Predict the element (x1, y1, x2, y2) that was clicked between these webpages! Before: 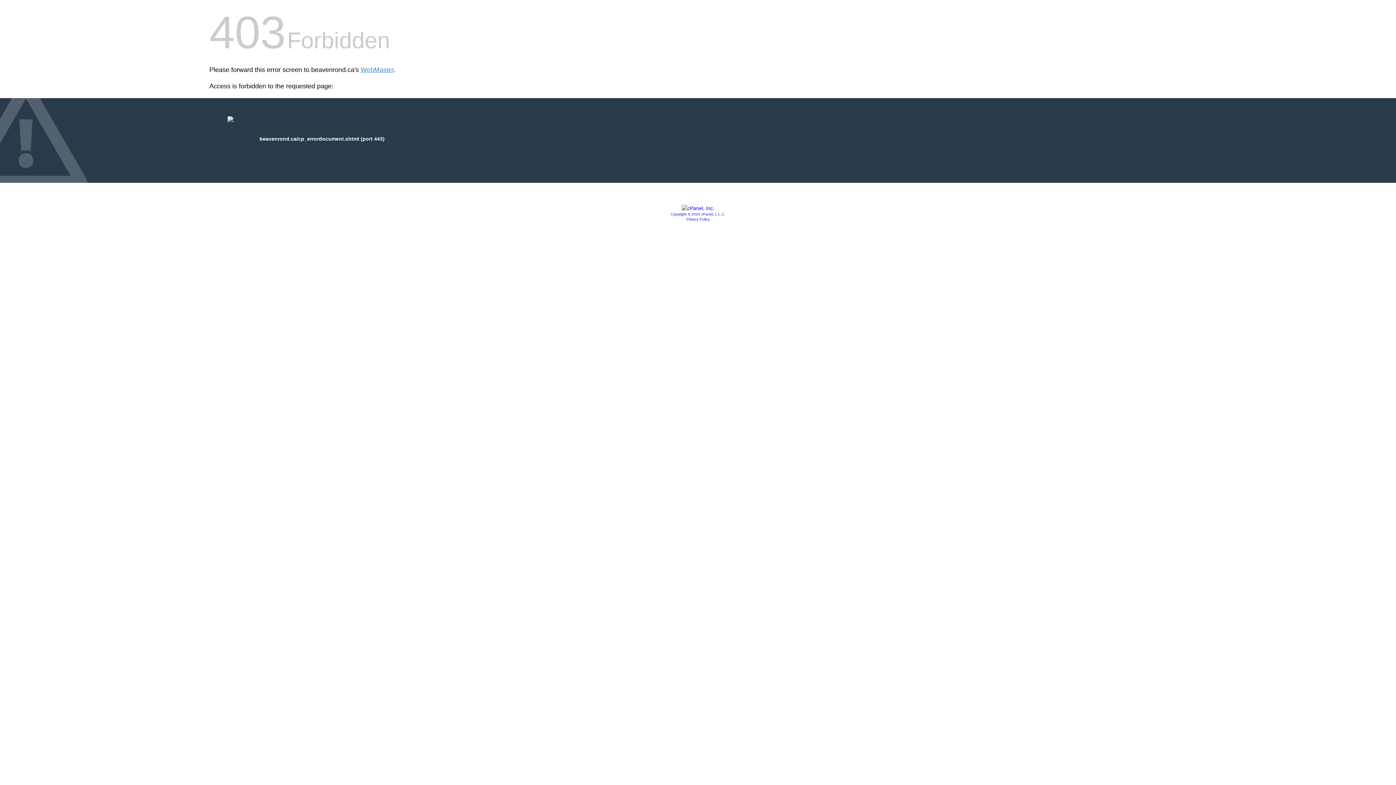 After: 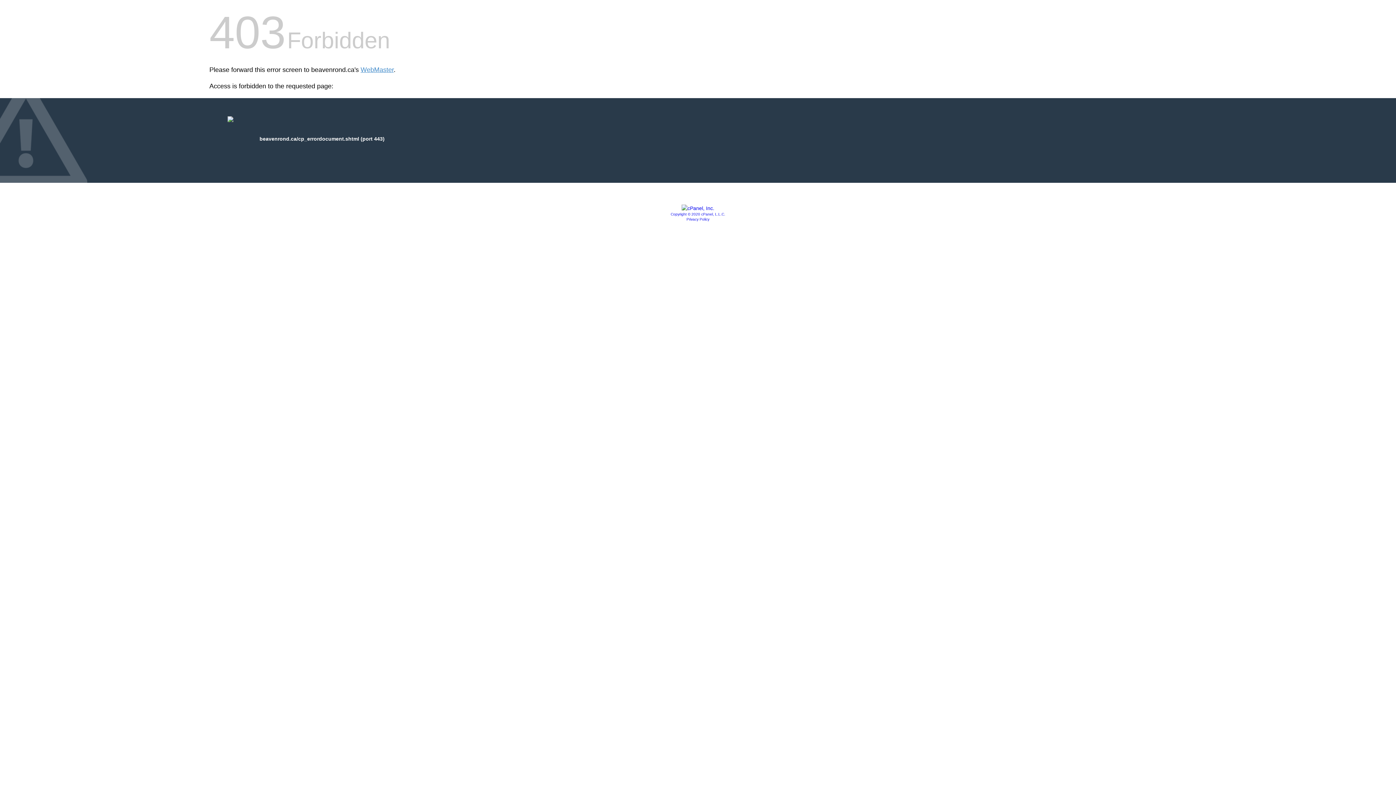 Action: bbox: (686, 217, 709, 221) label: Privacy Policy